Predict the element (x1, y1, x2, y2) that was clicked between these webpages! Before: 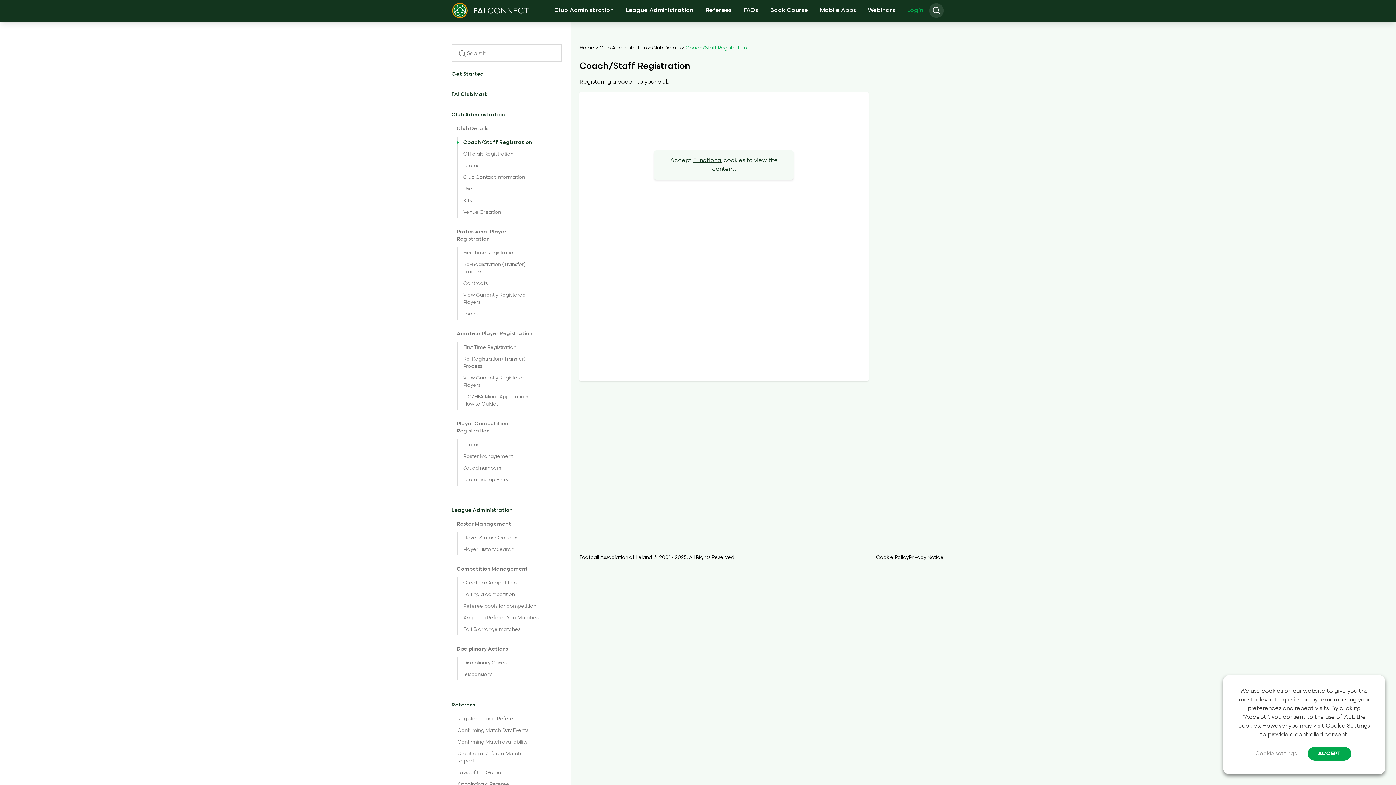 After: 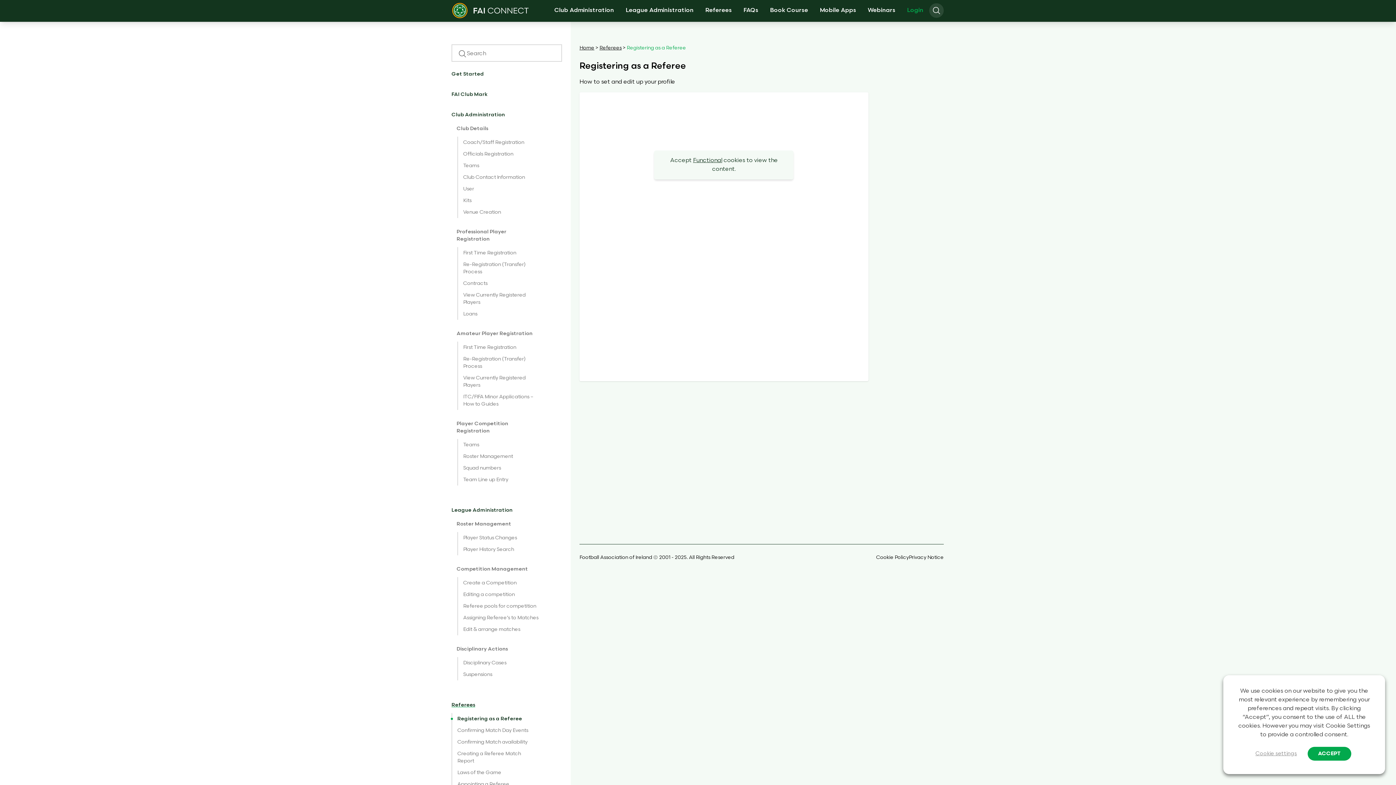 Action: bbox: (452, 715, 538, 722) label: Registering as a Referee